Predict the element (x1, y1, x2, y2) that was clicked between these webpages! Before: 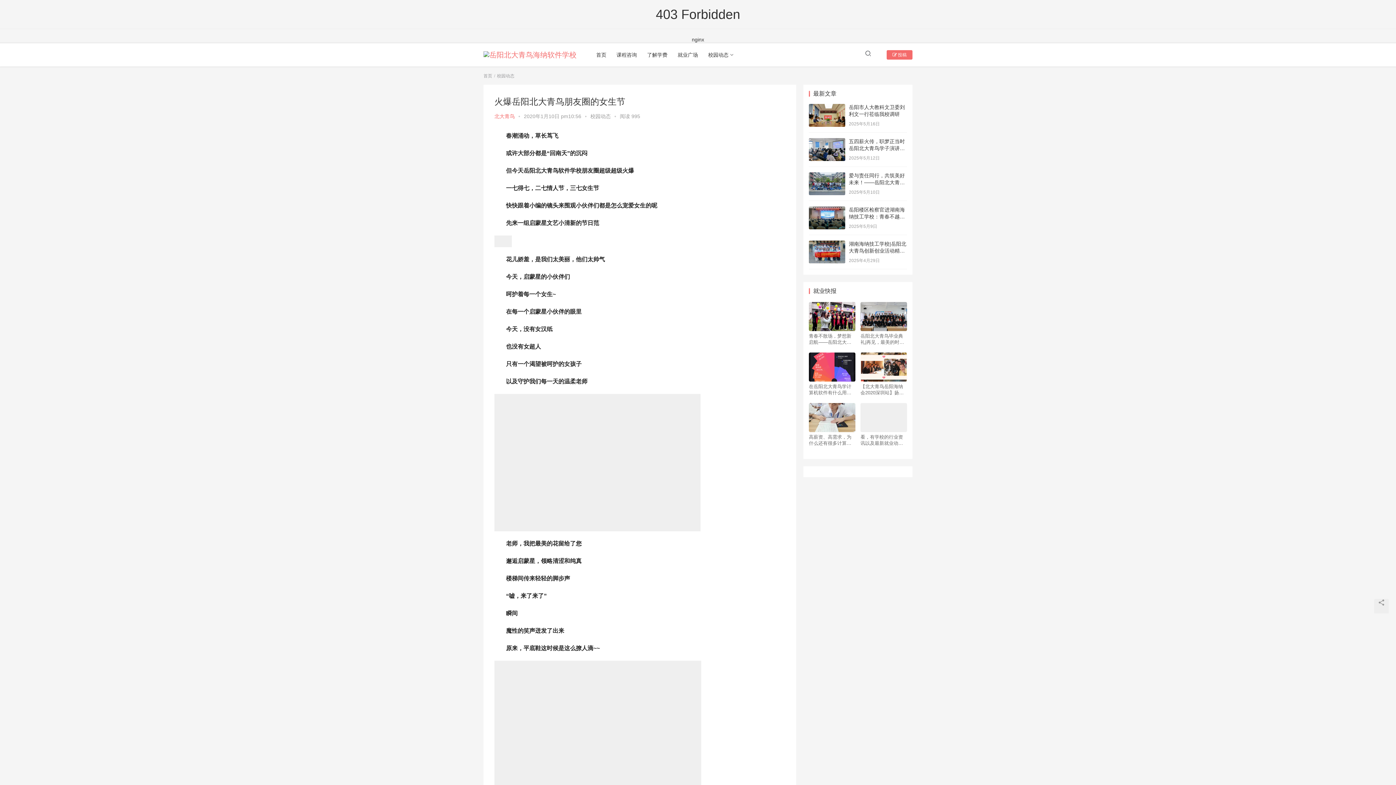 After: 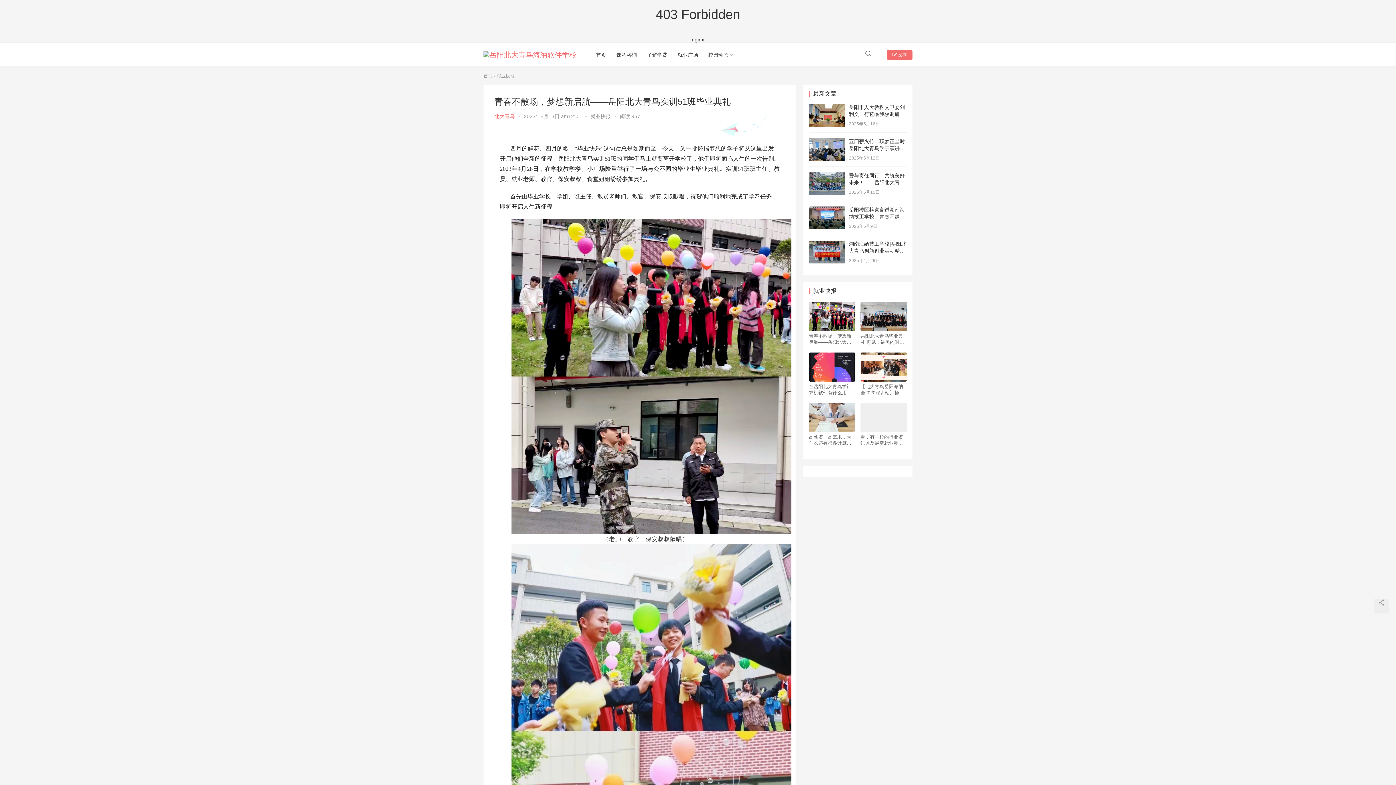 Action: bbox: (809, 302, 855, 331)